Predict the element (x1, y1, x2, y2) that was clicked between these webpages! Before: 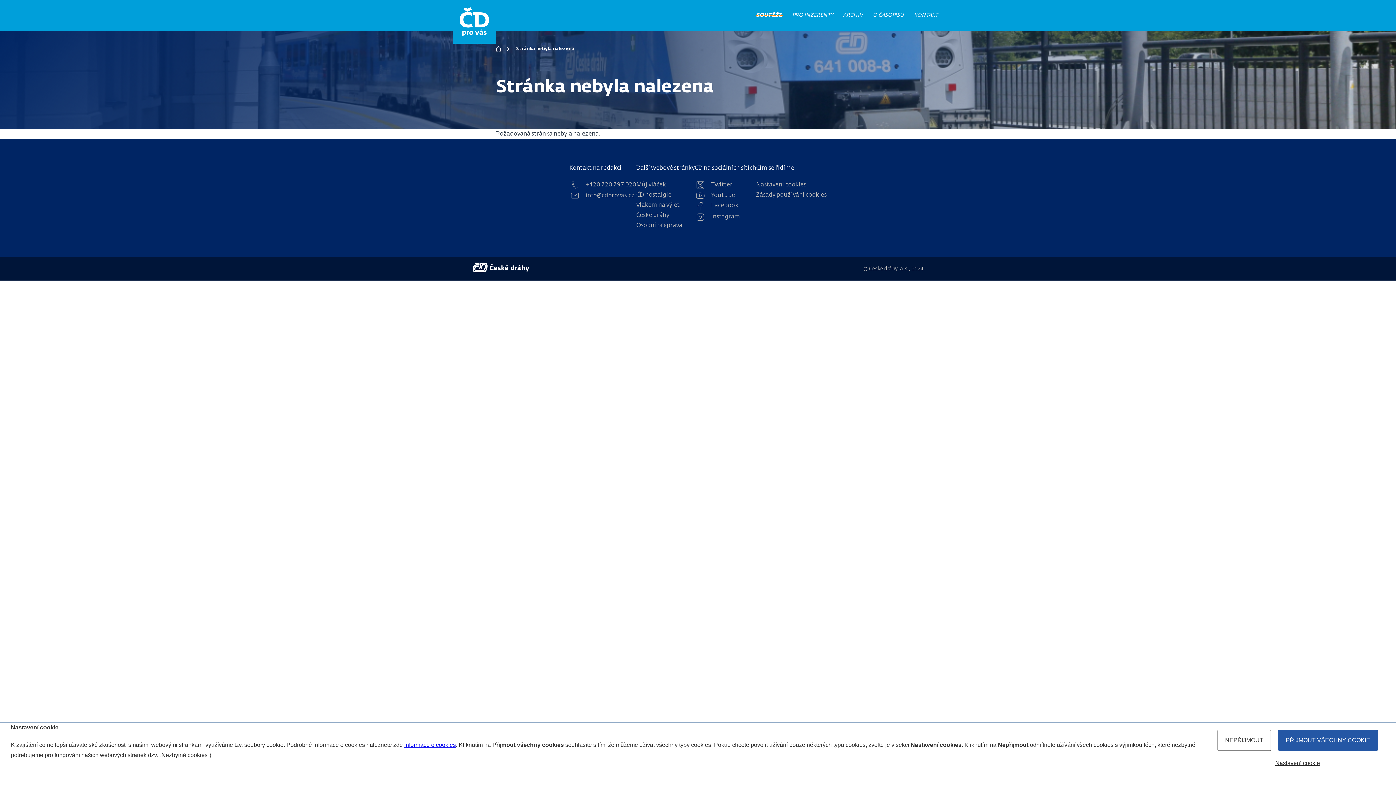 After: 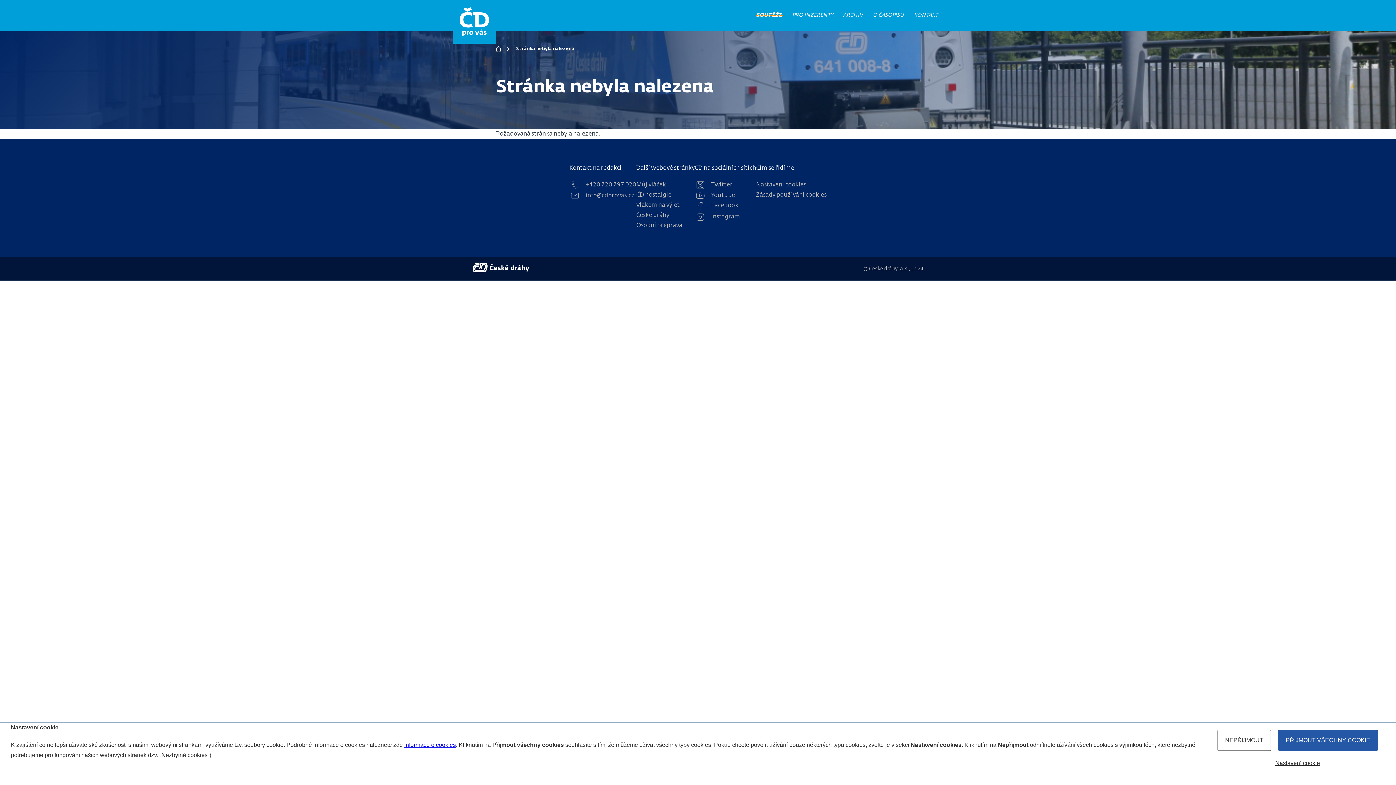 Action: bbox: (694, 181, 732, 189) label: Twitter